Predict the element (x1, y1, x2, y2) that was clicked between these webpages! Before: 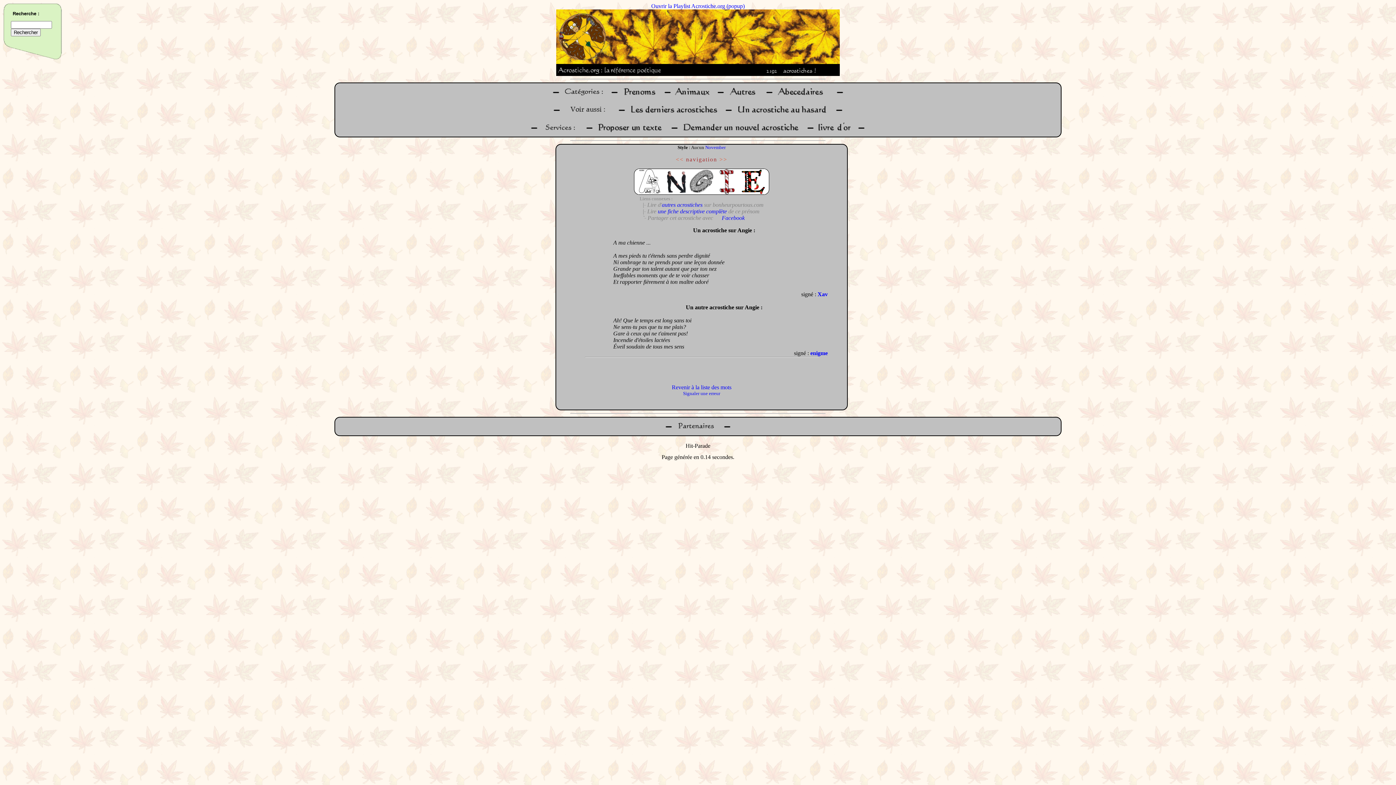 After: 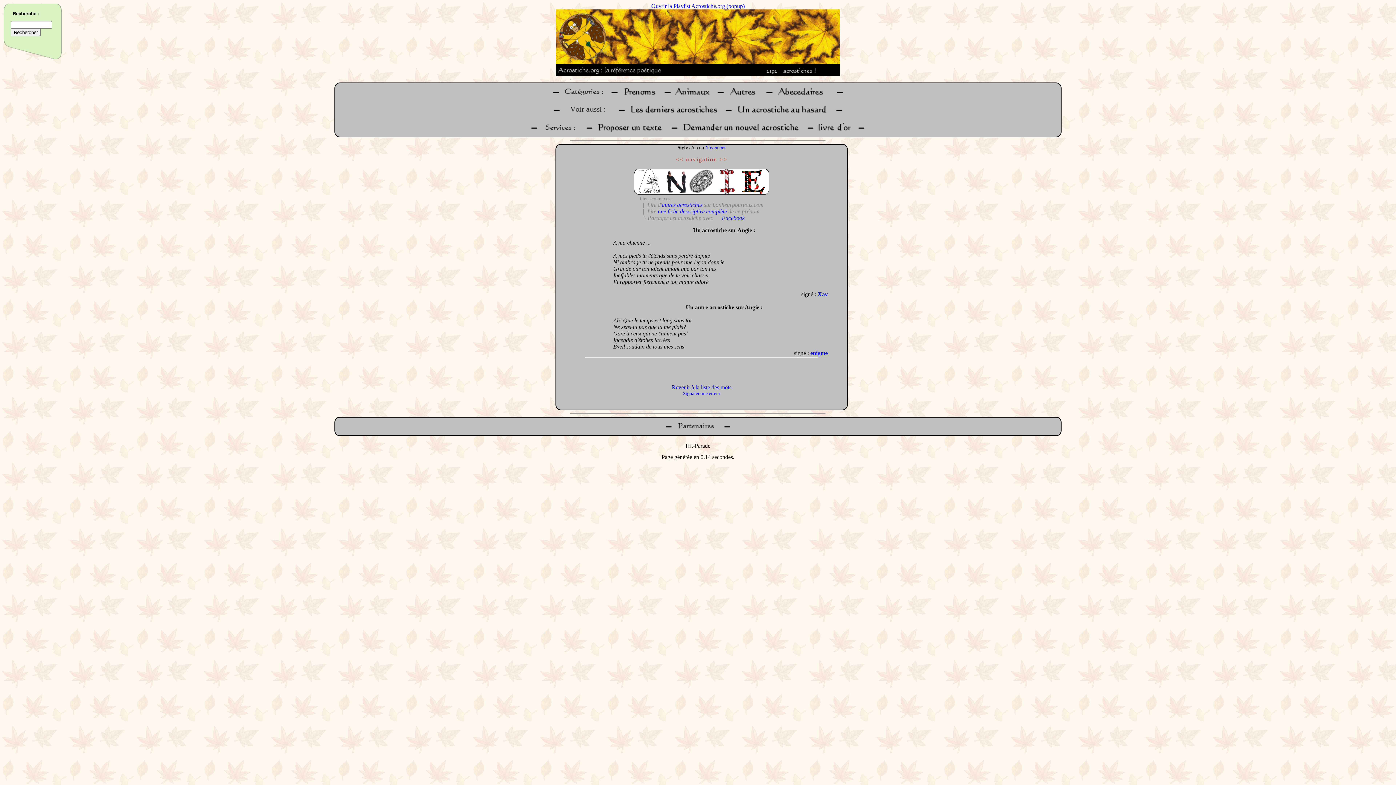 Action: bbox: (541, 130, 580, 136)